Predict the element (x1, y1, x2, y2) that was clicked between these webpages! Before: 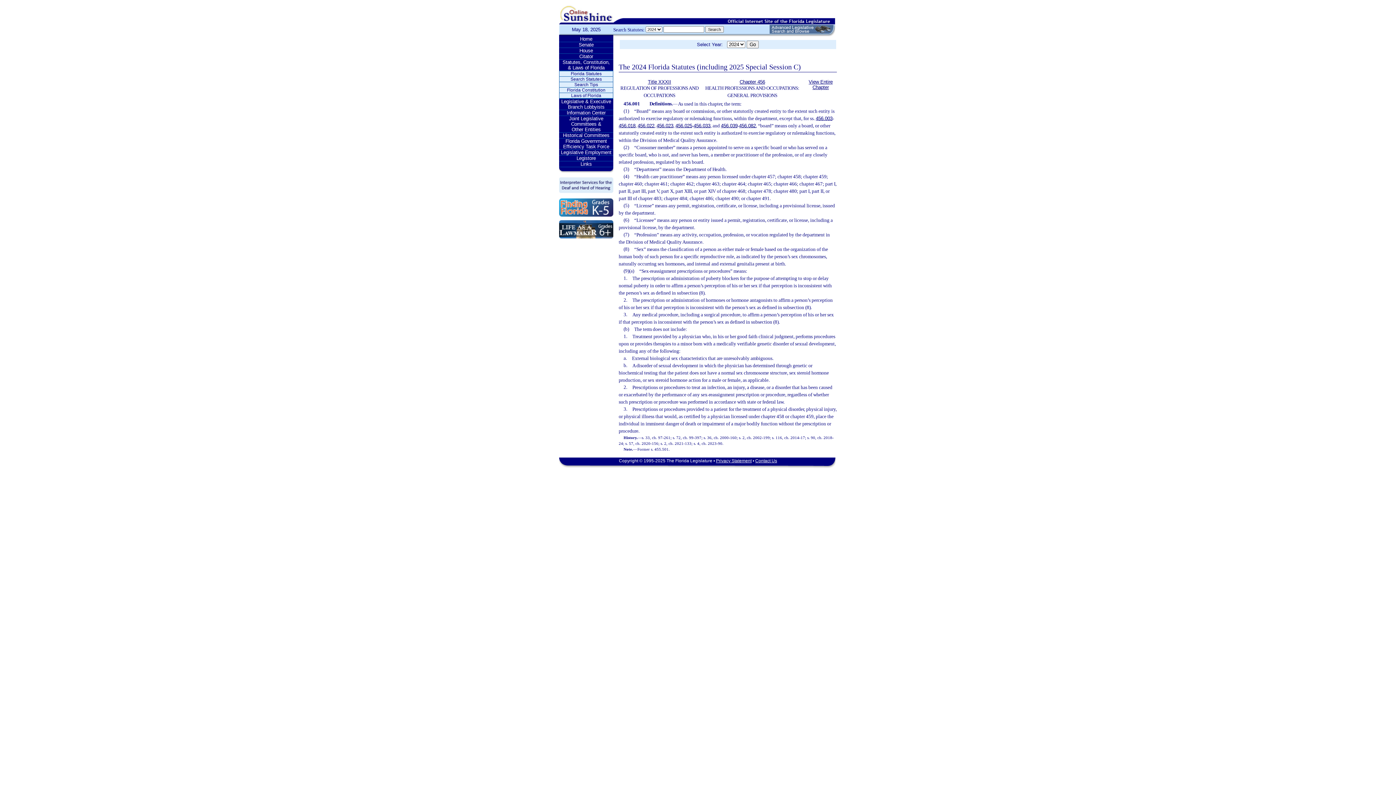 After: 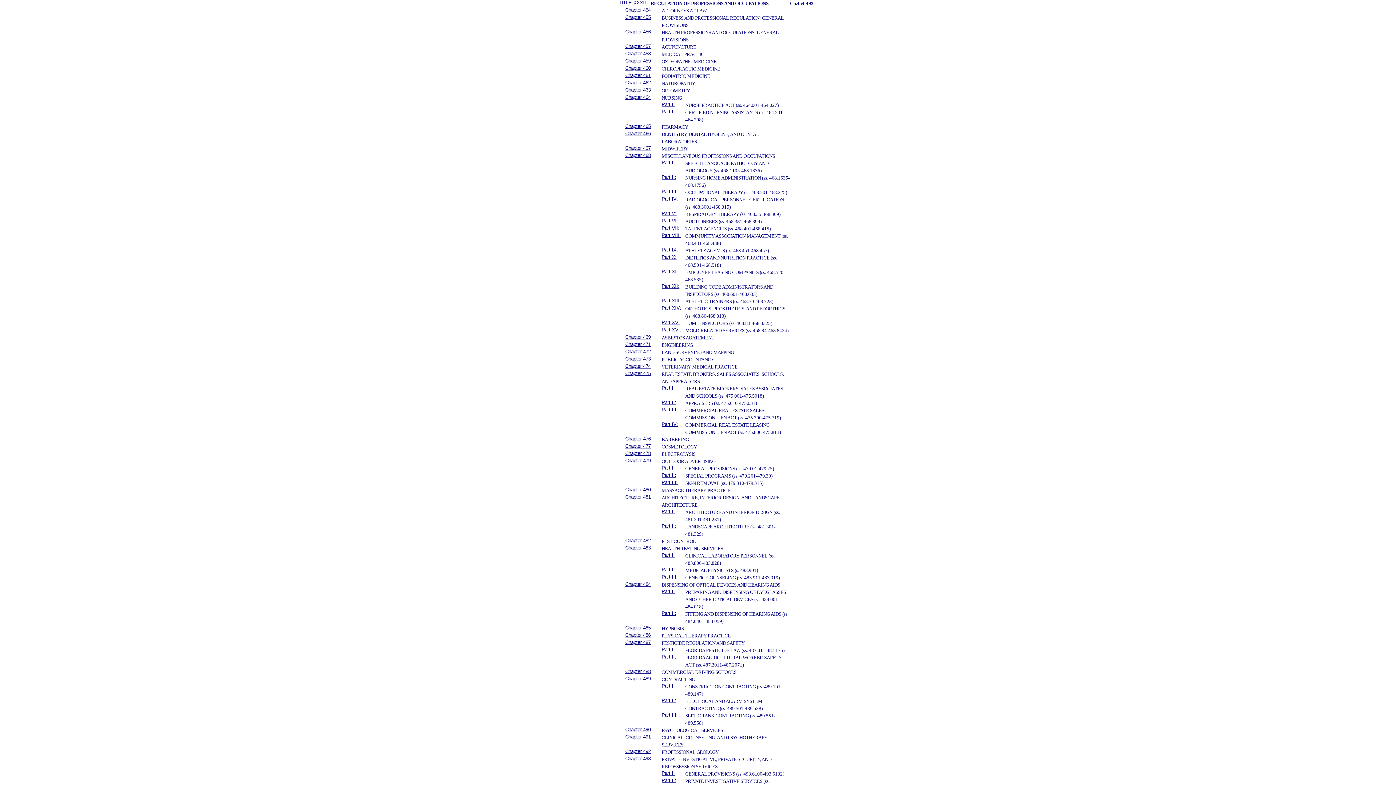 Action: bbox: (648, 79, 671, 84) label: Title XXXII